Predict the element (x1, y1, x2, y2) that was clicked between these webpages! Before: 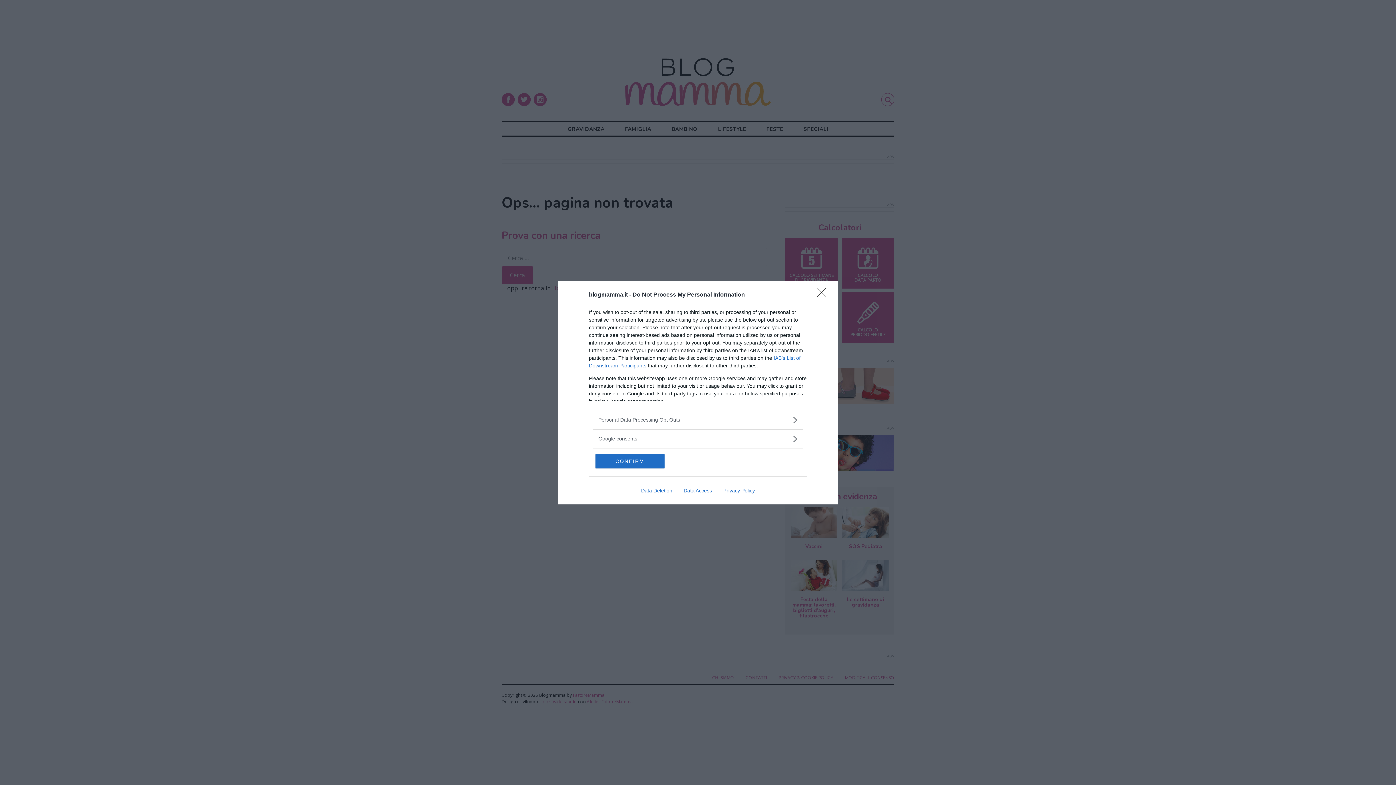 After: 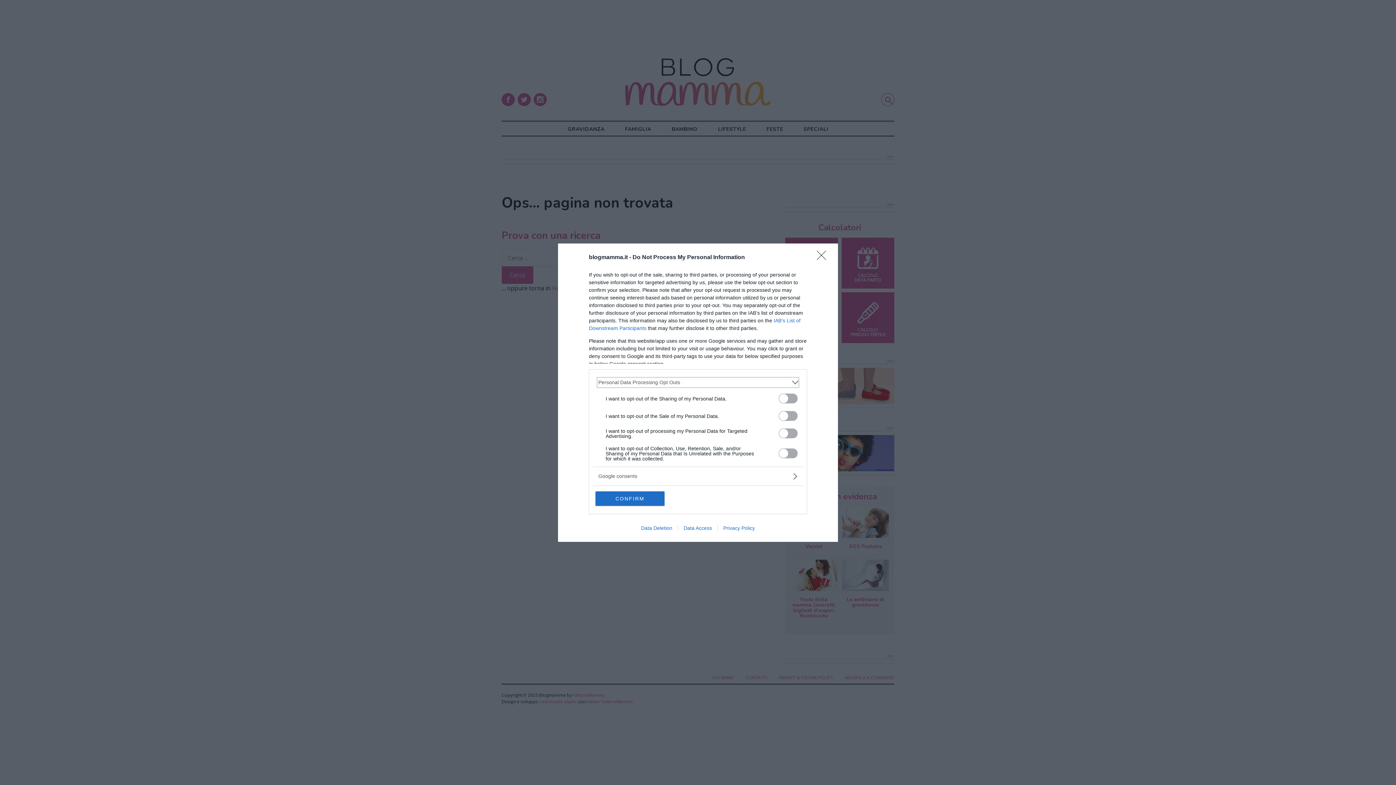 Action: label: Opt-Outs bbox: (598, 416, 797, 423)